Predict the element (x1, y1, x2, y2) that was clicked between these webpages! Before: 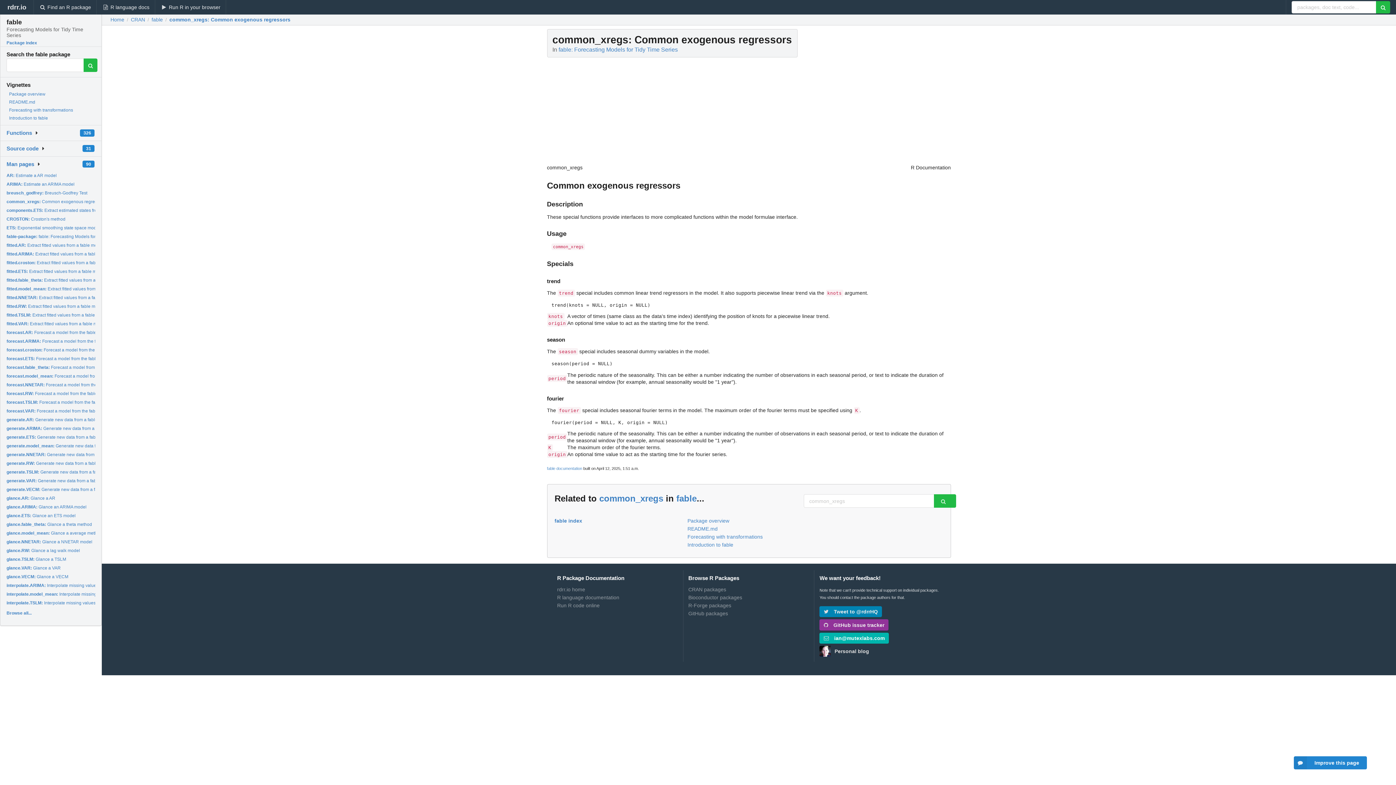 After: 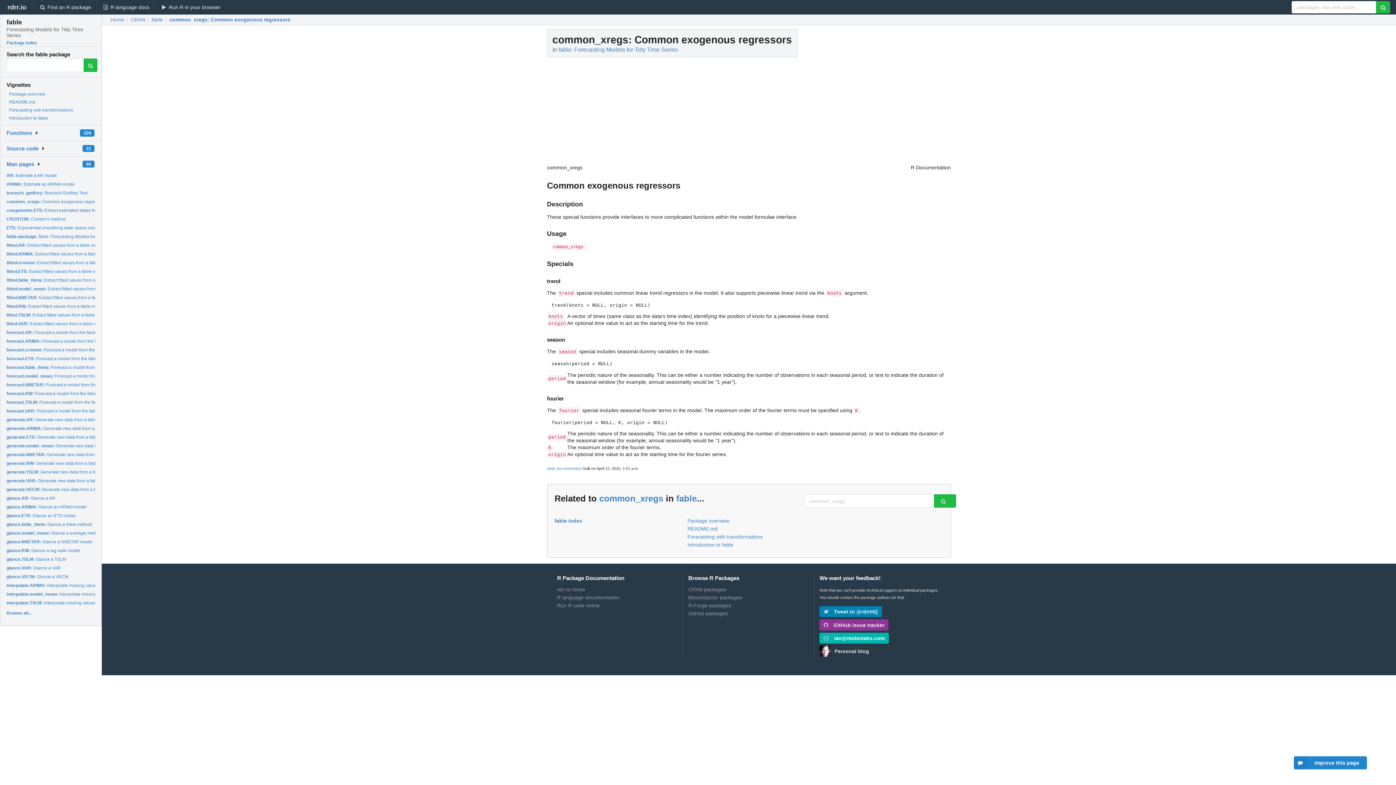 Action: label: common_xregs: Common exogenous regressors bbox: (169, 17, 290, 22)